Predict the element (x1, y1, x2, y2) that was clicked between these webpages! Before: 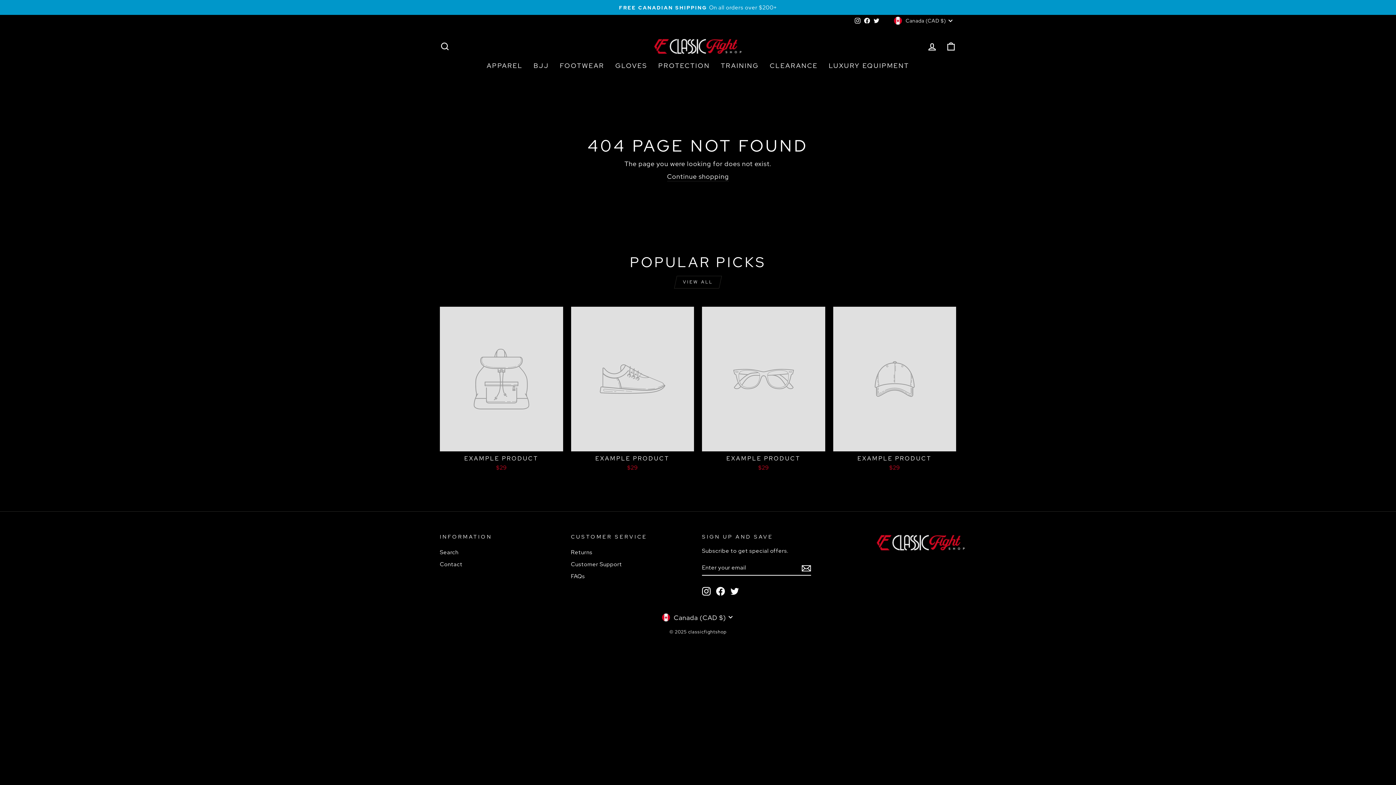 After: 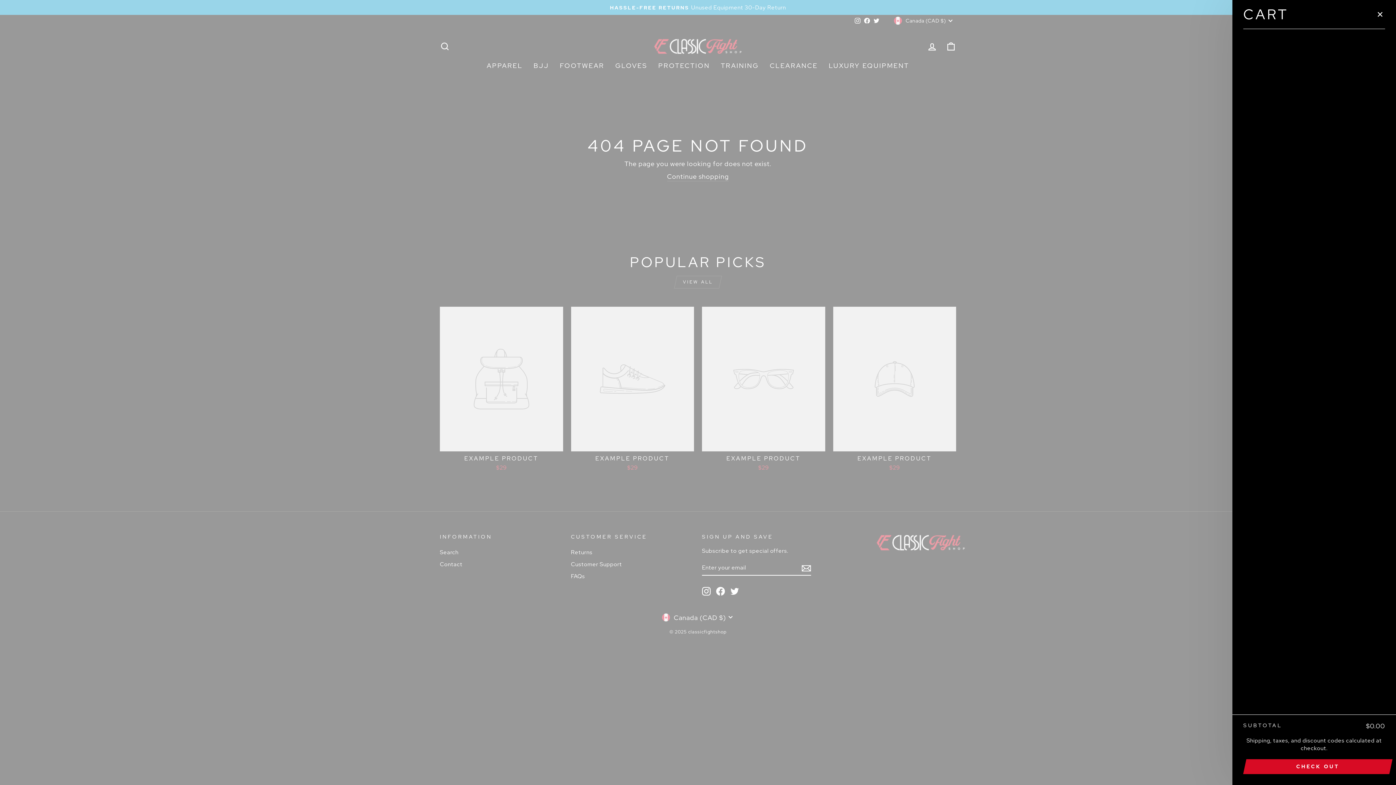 Action: bbox: (941, 38, 960, 54) label: CART